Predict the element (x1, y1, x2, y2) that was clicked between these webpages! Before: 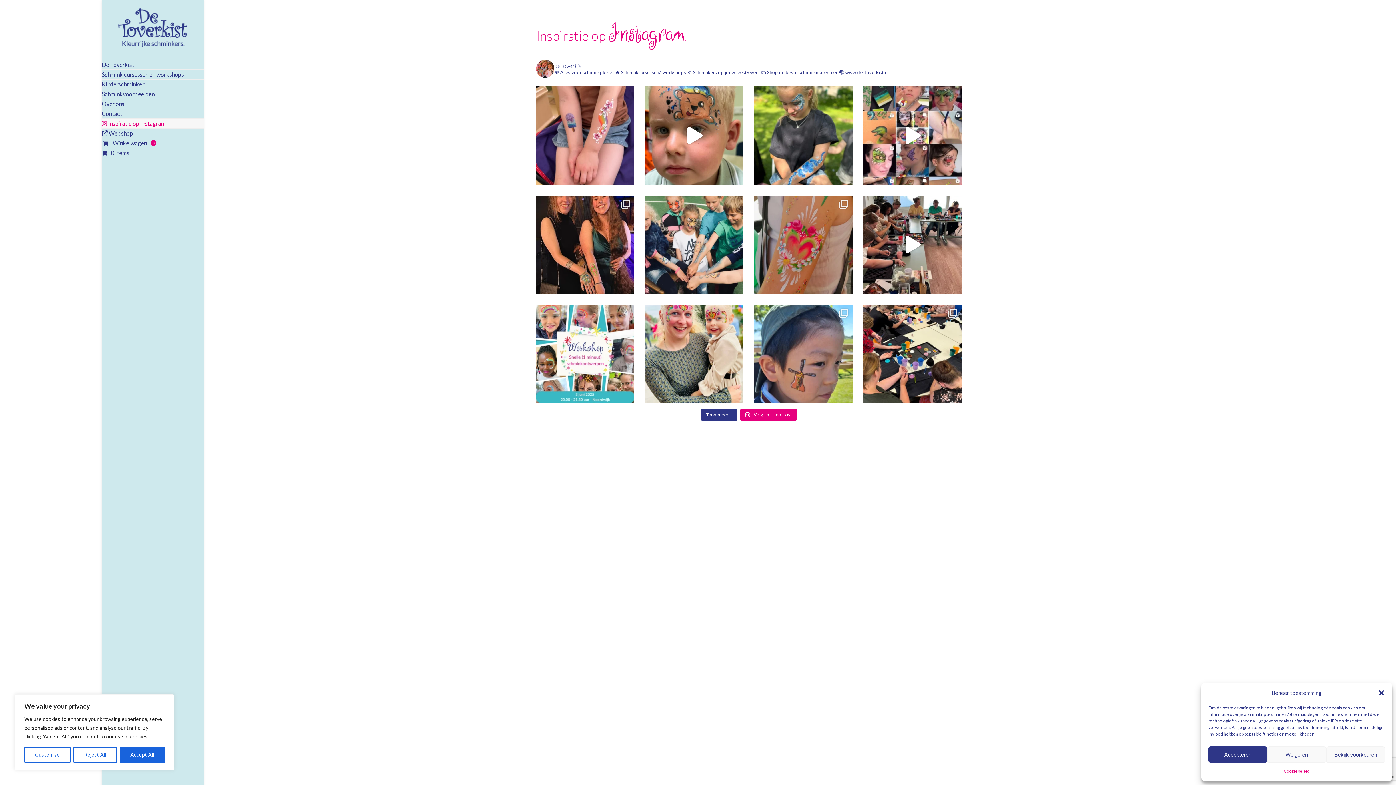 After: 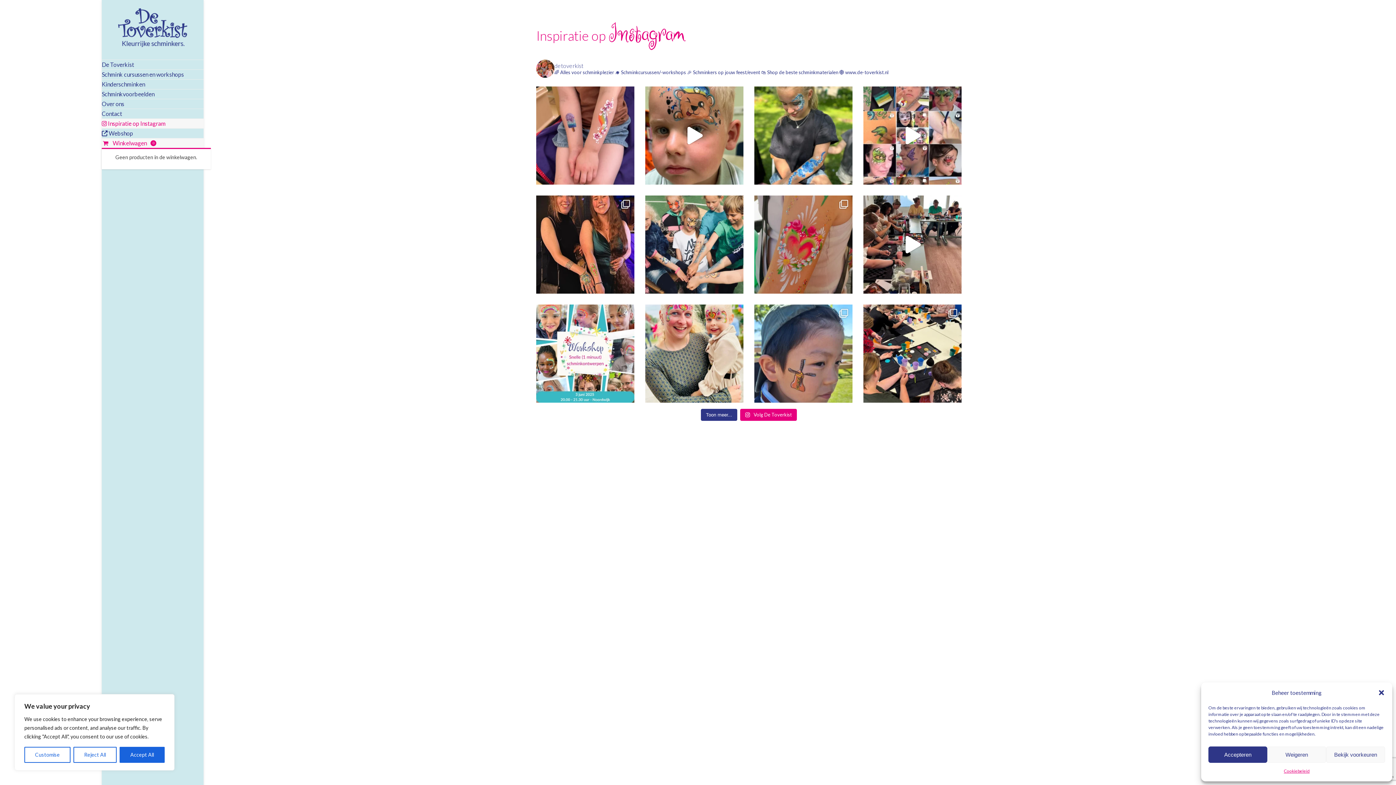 Action: bbox: (101, 138, 203, 148) label: Open shopping cart